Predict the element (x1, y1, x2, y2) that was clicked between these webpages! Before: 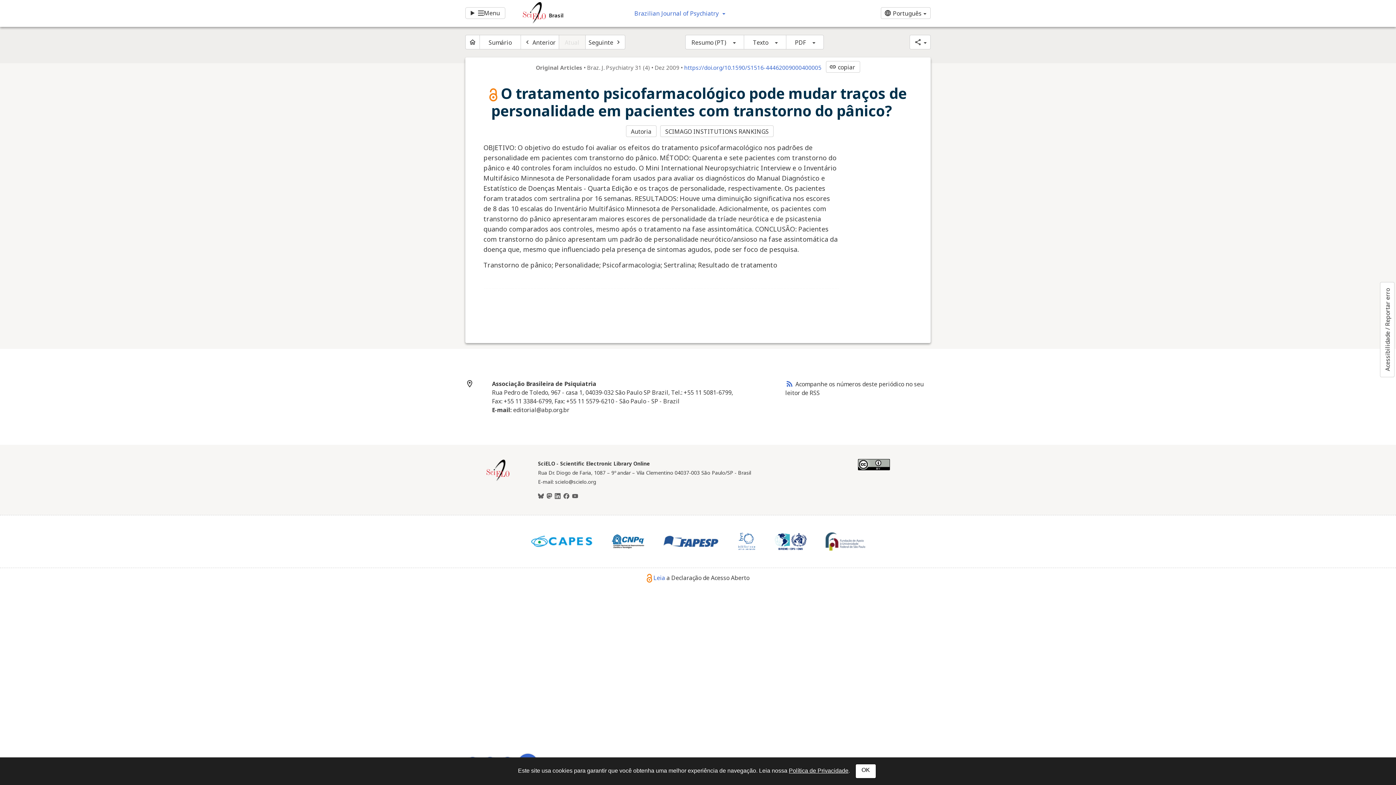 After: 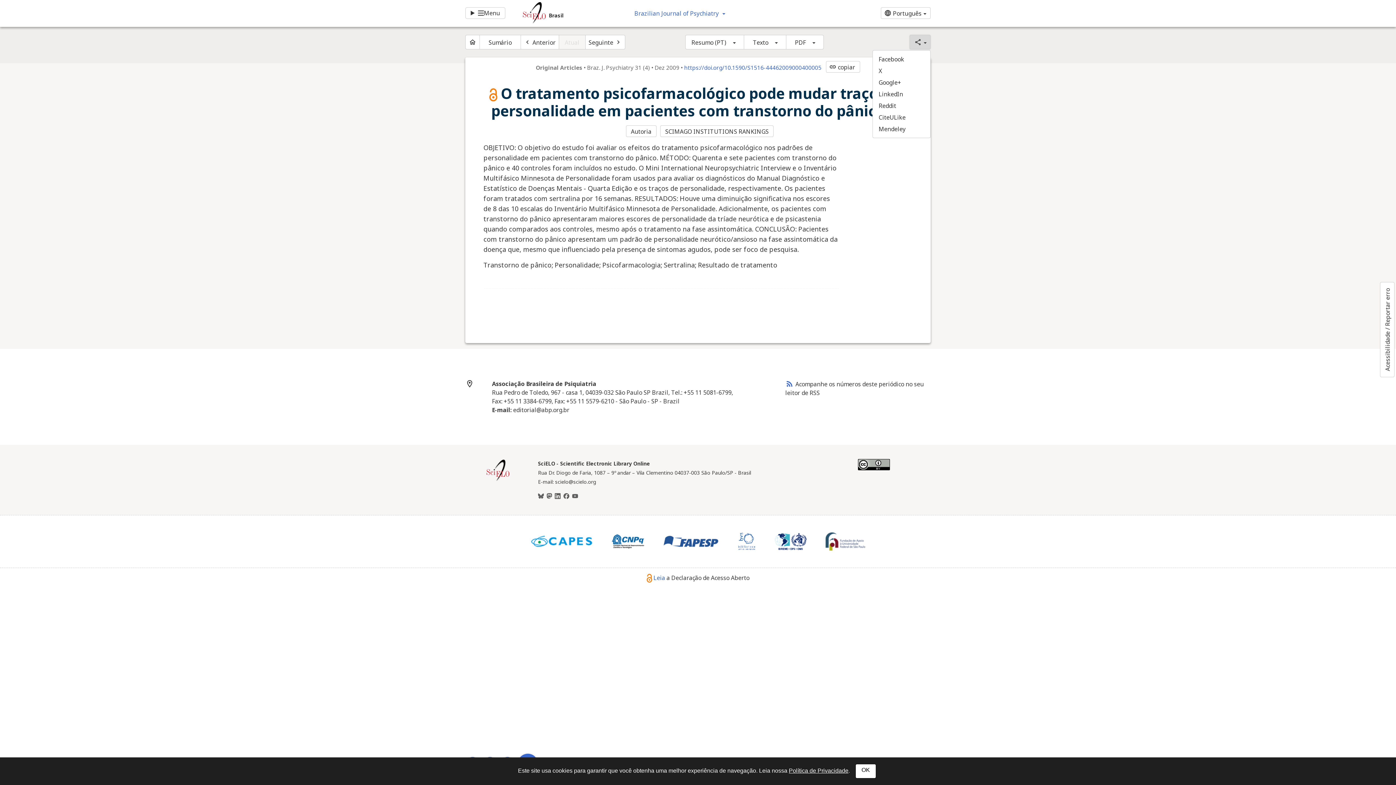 Action: bbox: (909, 34, 930, 49) label: share